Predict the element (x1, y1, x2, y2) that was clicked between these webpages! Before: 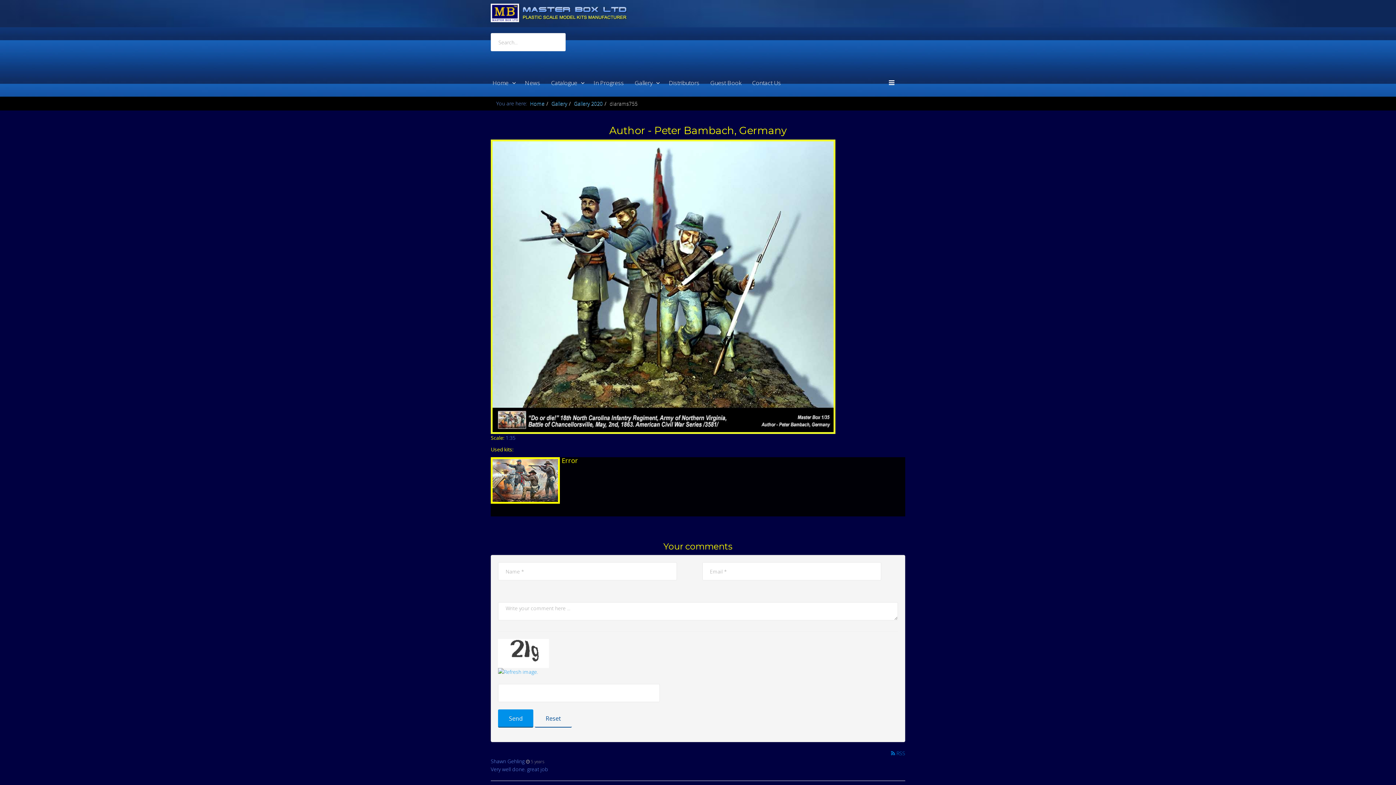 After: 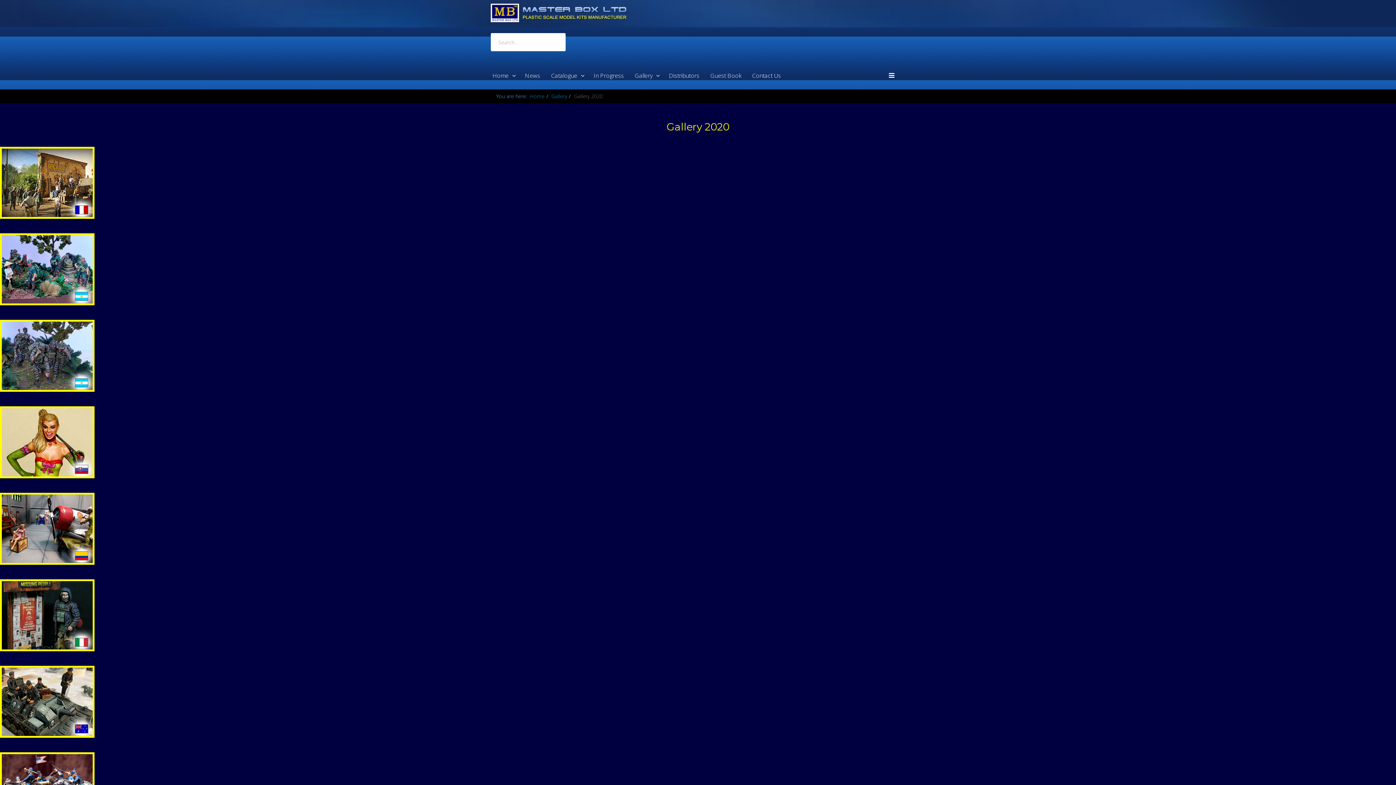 Action: label: Gallery 2020 bbox: (574, 100, 602, 106)